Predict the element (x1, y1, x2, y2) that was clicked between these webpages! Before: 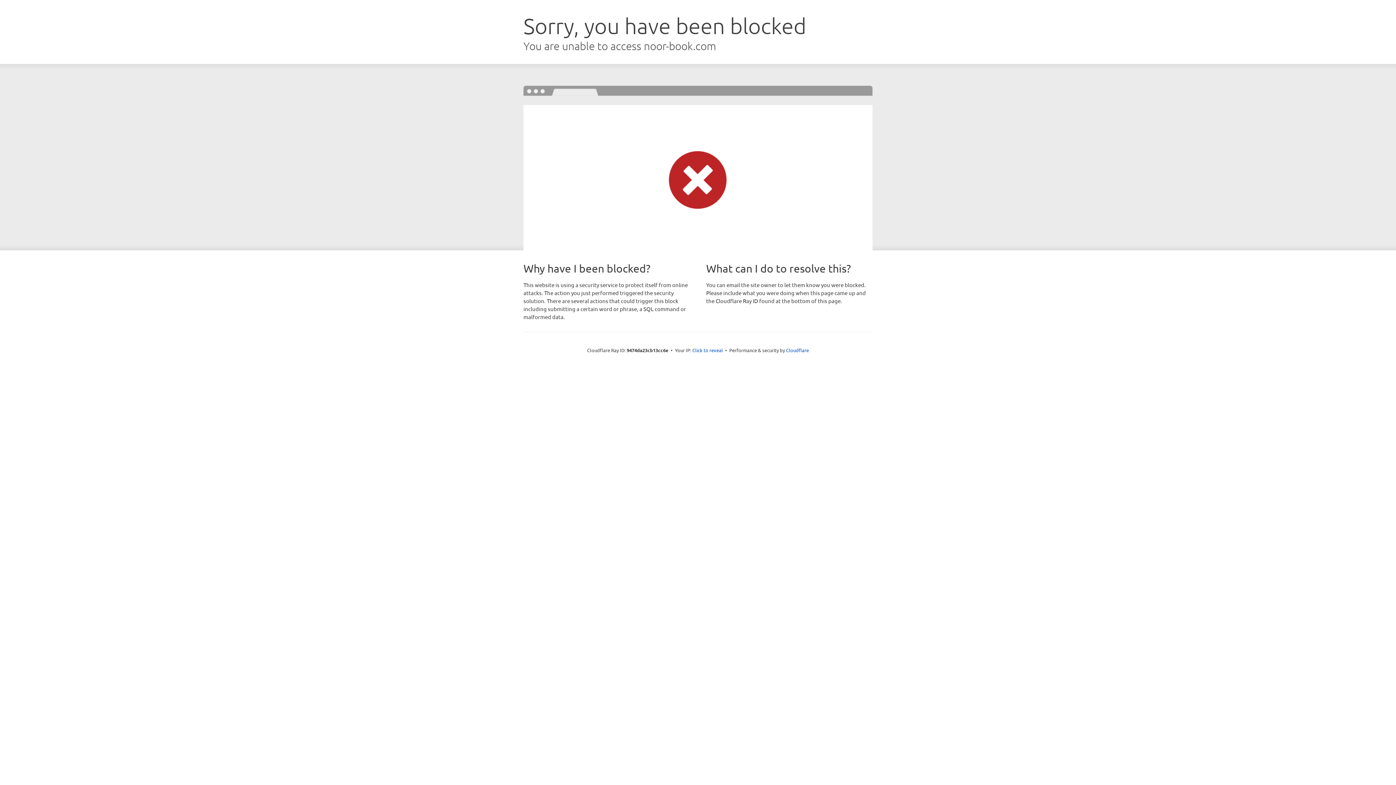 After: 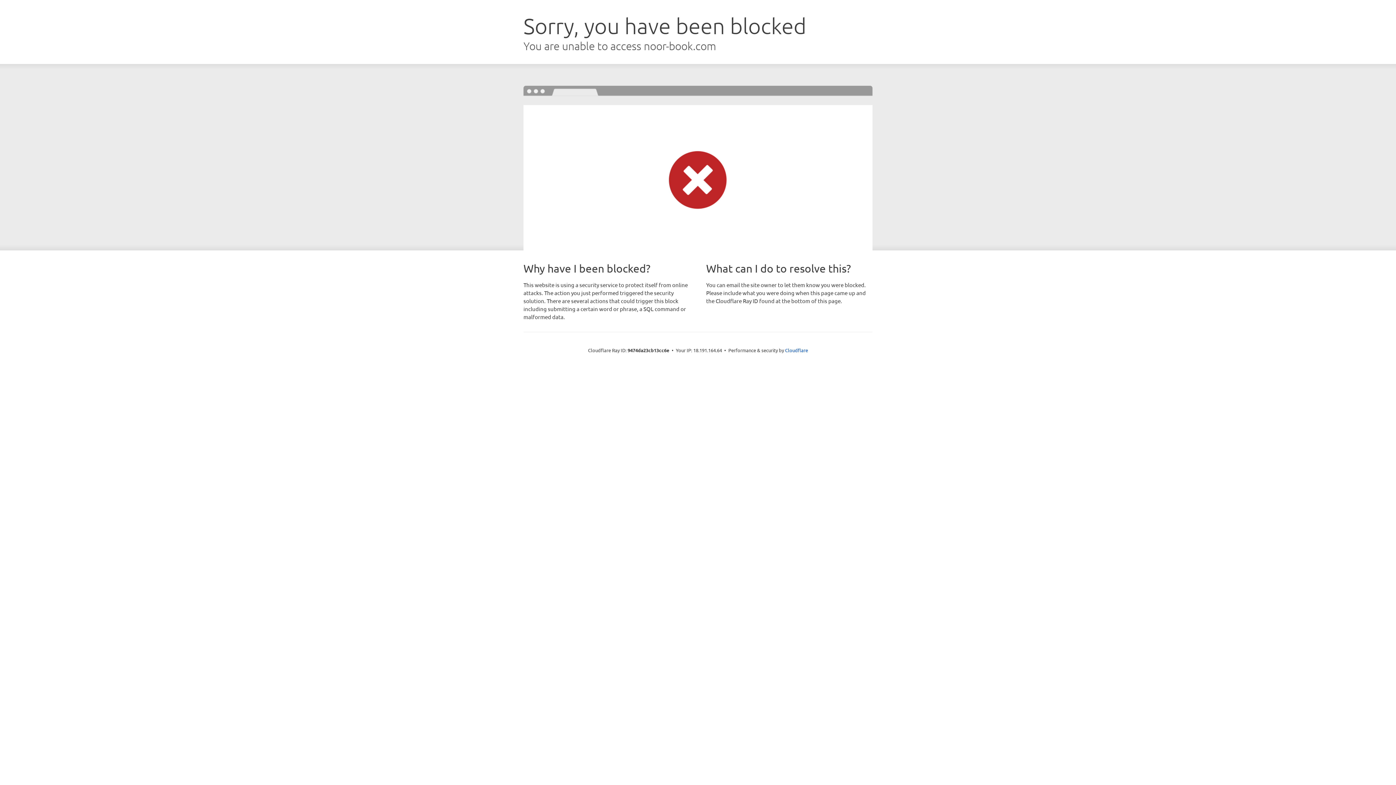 Action: bbox: (692, 346, 723, 353) label: Click to reveal